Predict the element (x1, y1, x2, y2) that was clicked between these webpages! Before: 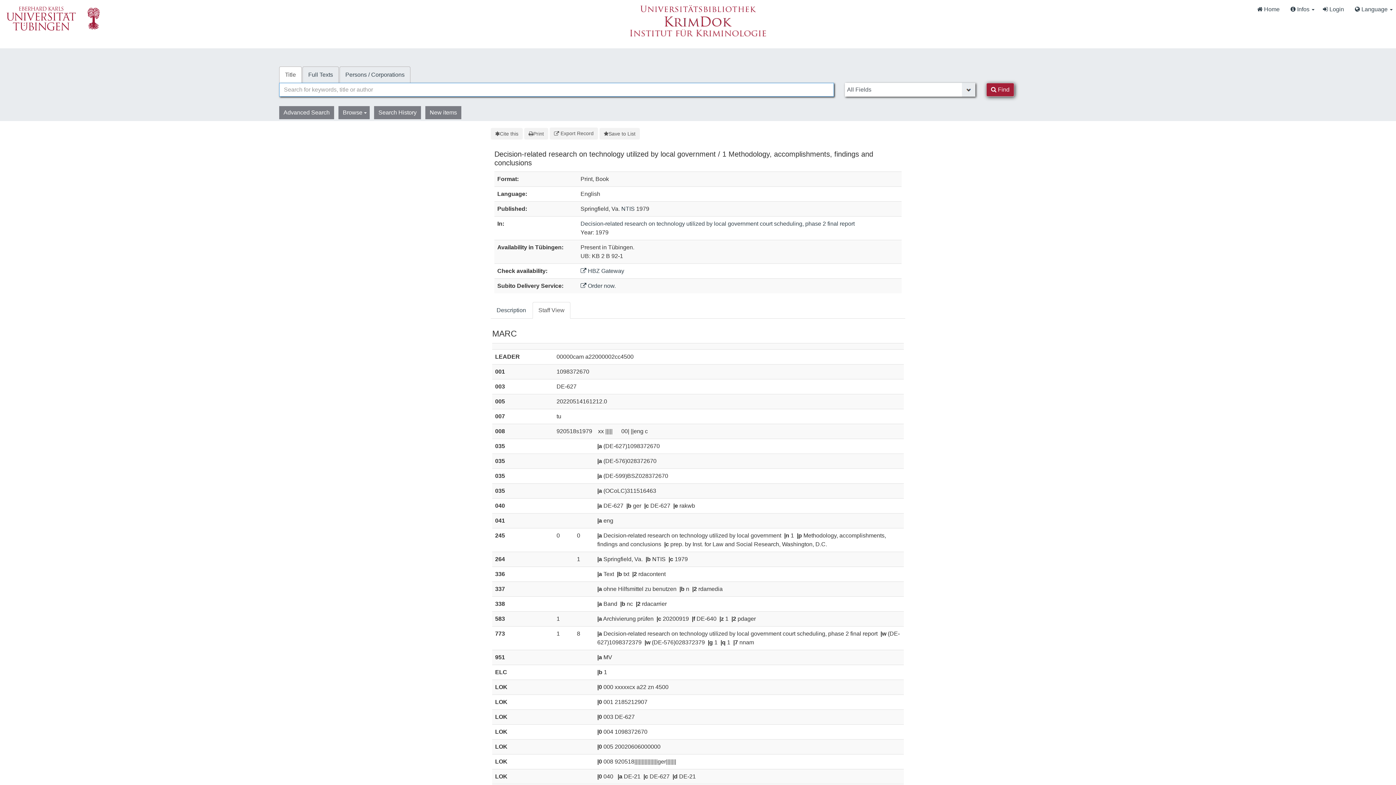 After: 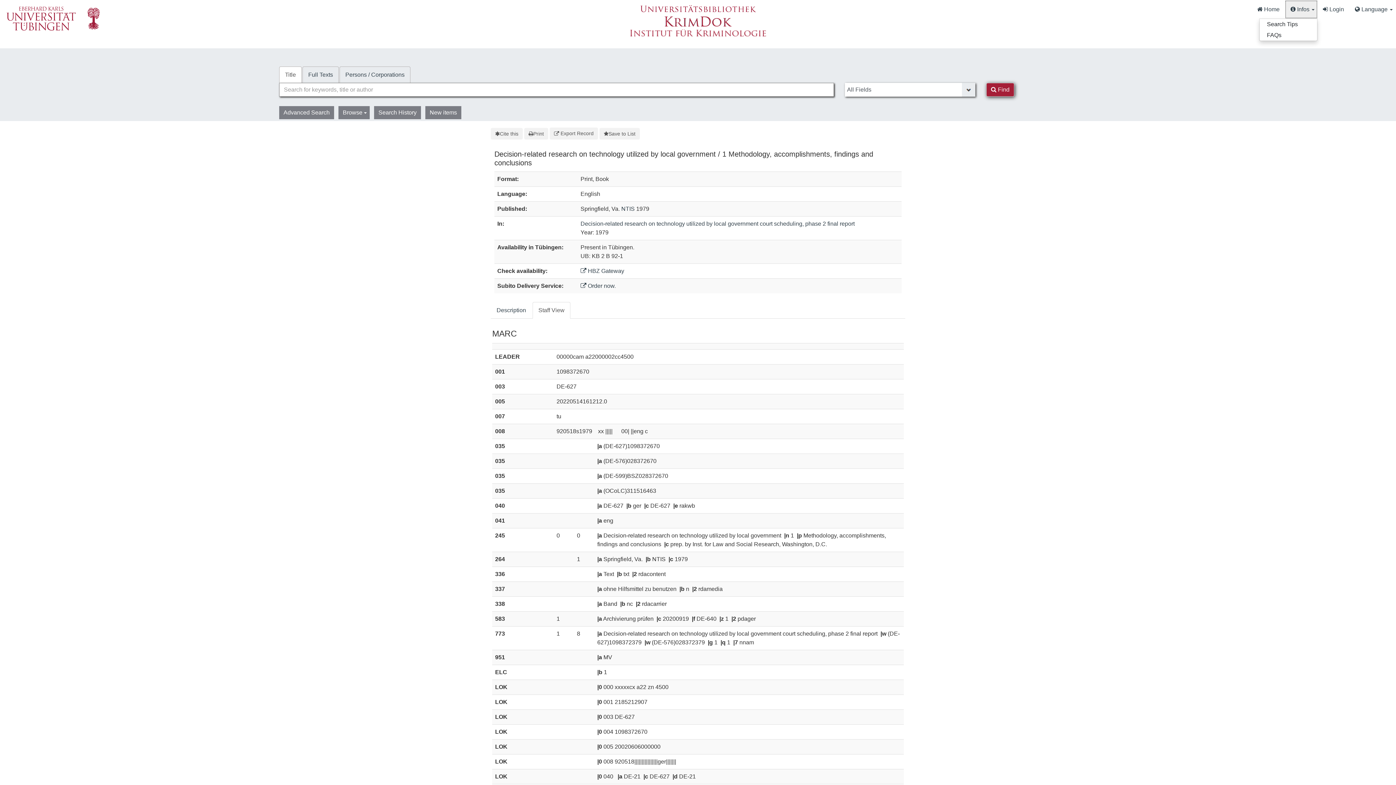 Action: bbox: (1285, 0, 1317, 18) label:  Infos 